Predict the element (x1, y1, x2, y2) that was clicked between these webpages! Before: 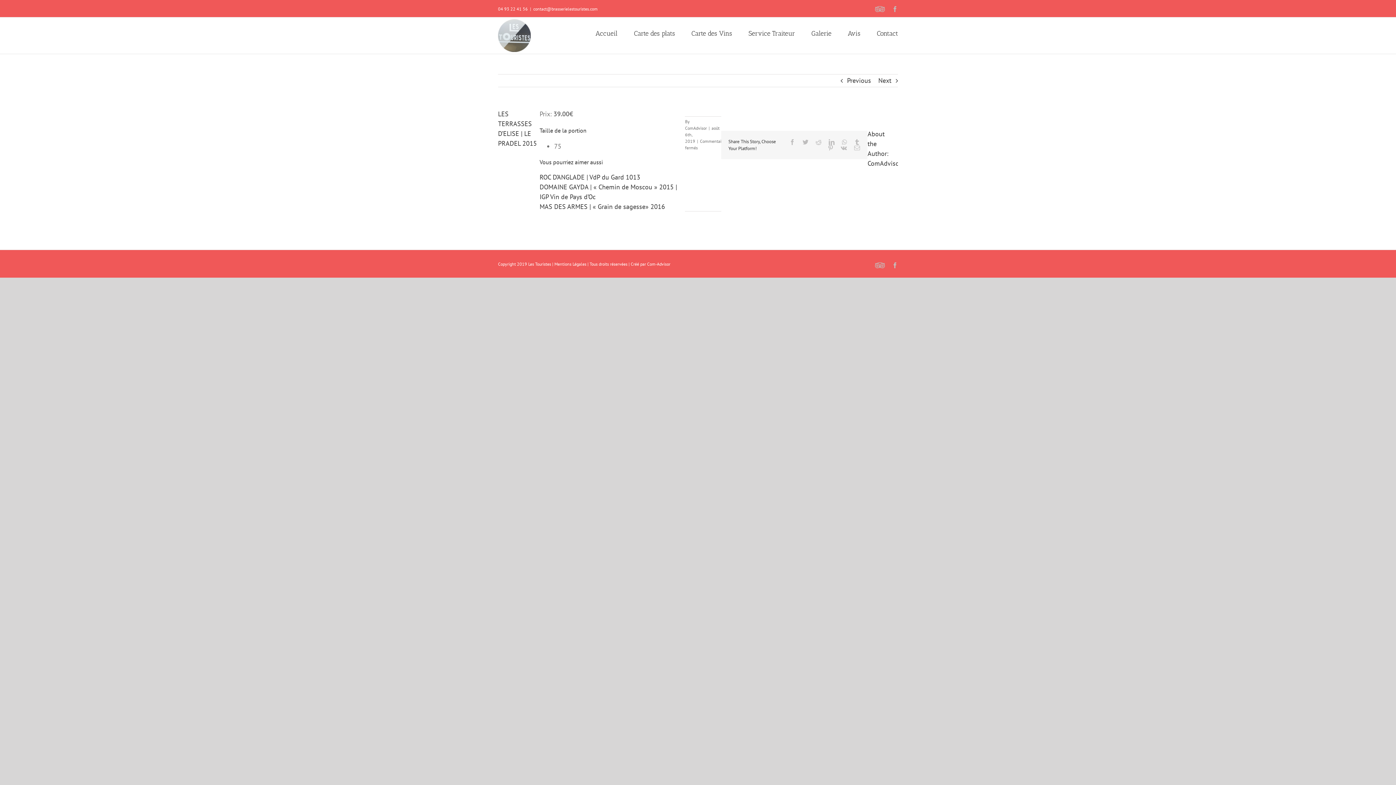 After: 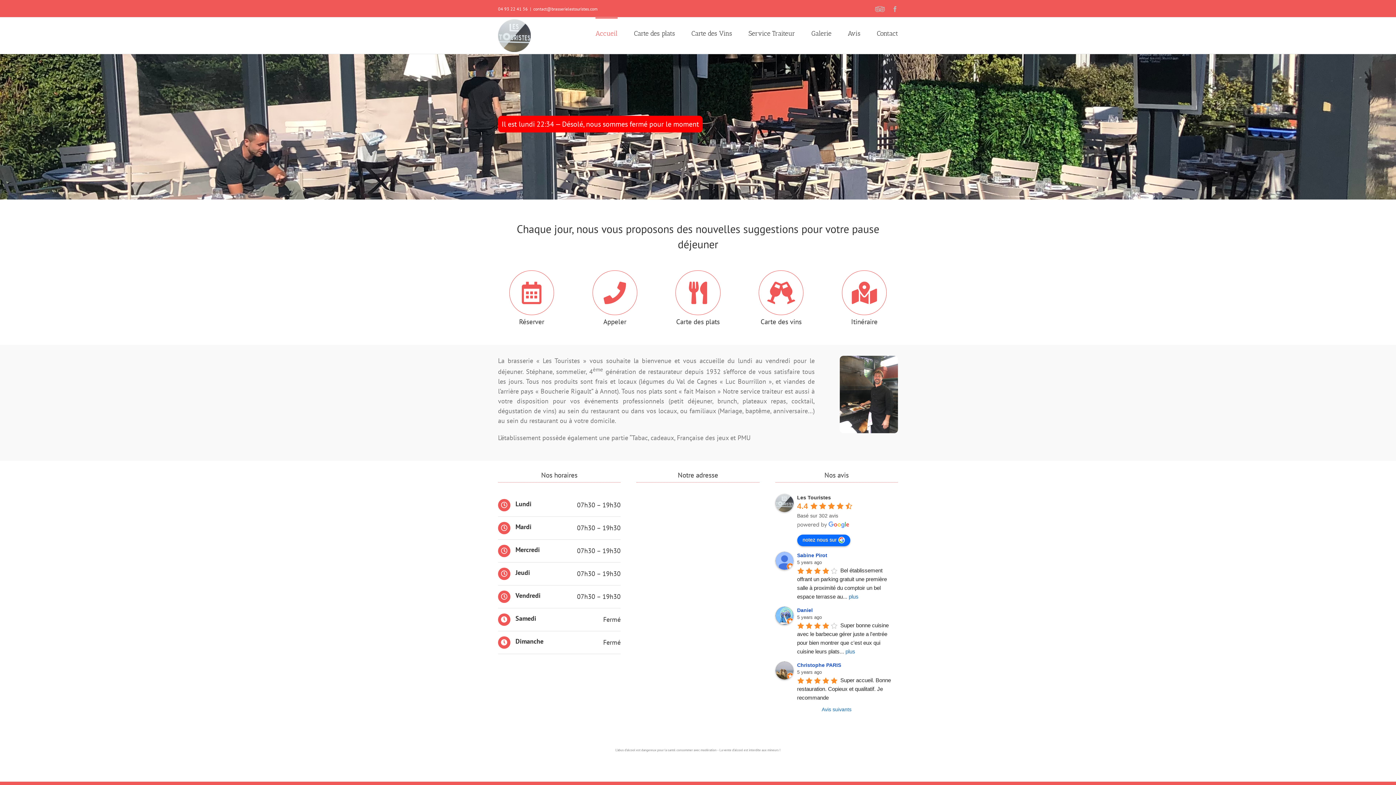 Action: label: Accueil bbox: (595, 17, 617, 48)